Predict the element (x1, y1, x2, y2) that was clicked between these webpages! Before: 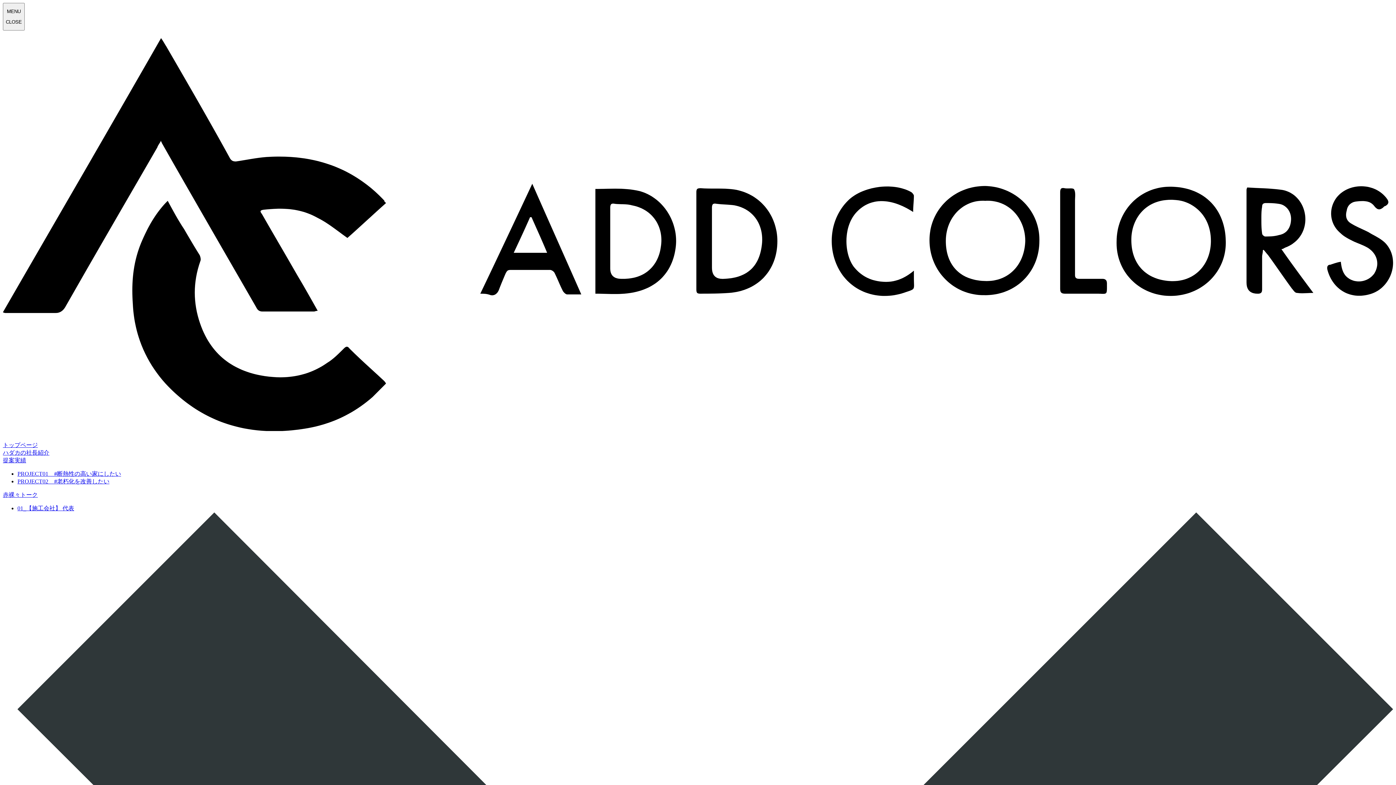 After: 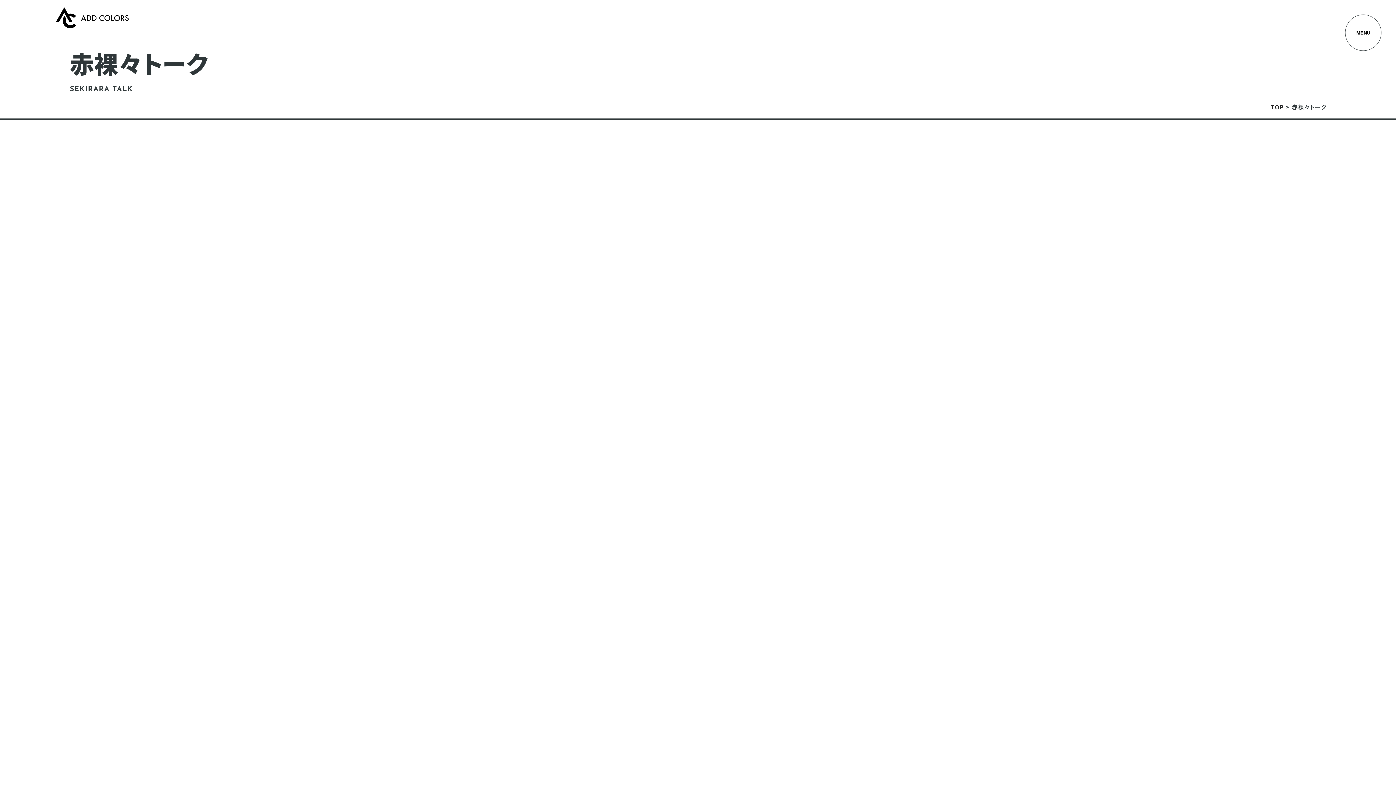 Action: bbox: (2, 492, 37, 498) label: 赤裸々トーク